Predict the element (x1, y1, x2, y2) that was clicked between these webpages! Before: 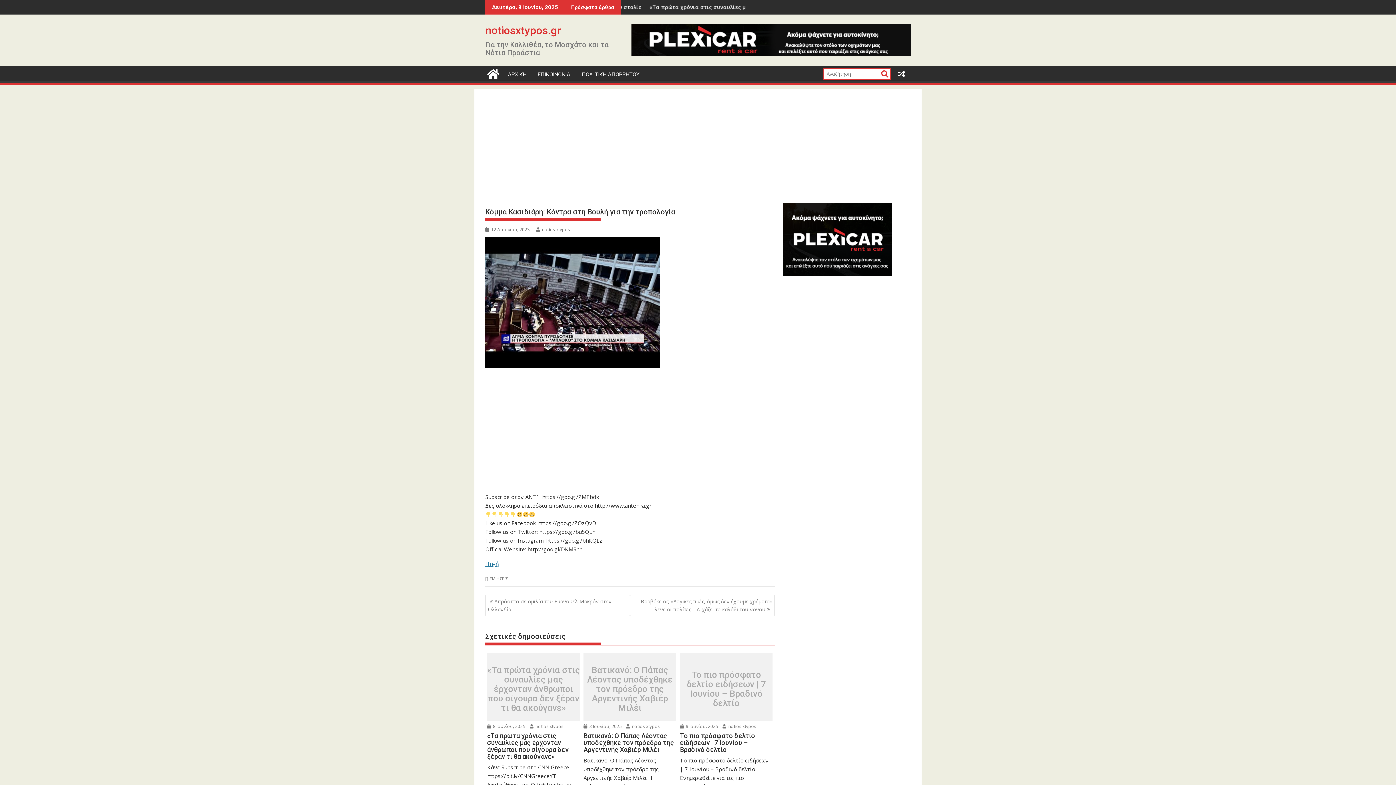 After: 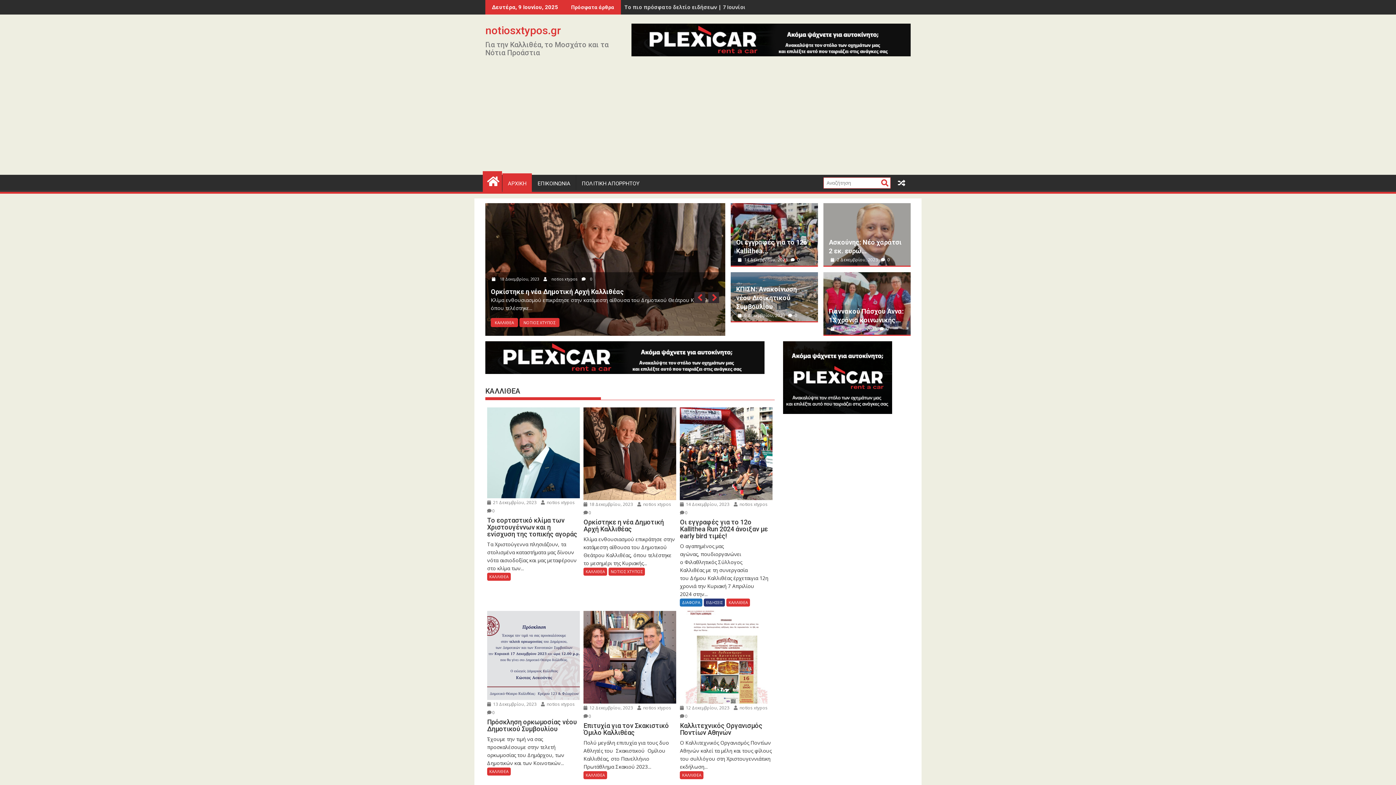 Action: bbox: (502, 65, 532, 83) label: ΑΡΧΙΚΗ